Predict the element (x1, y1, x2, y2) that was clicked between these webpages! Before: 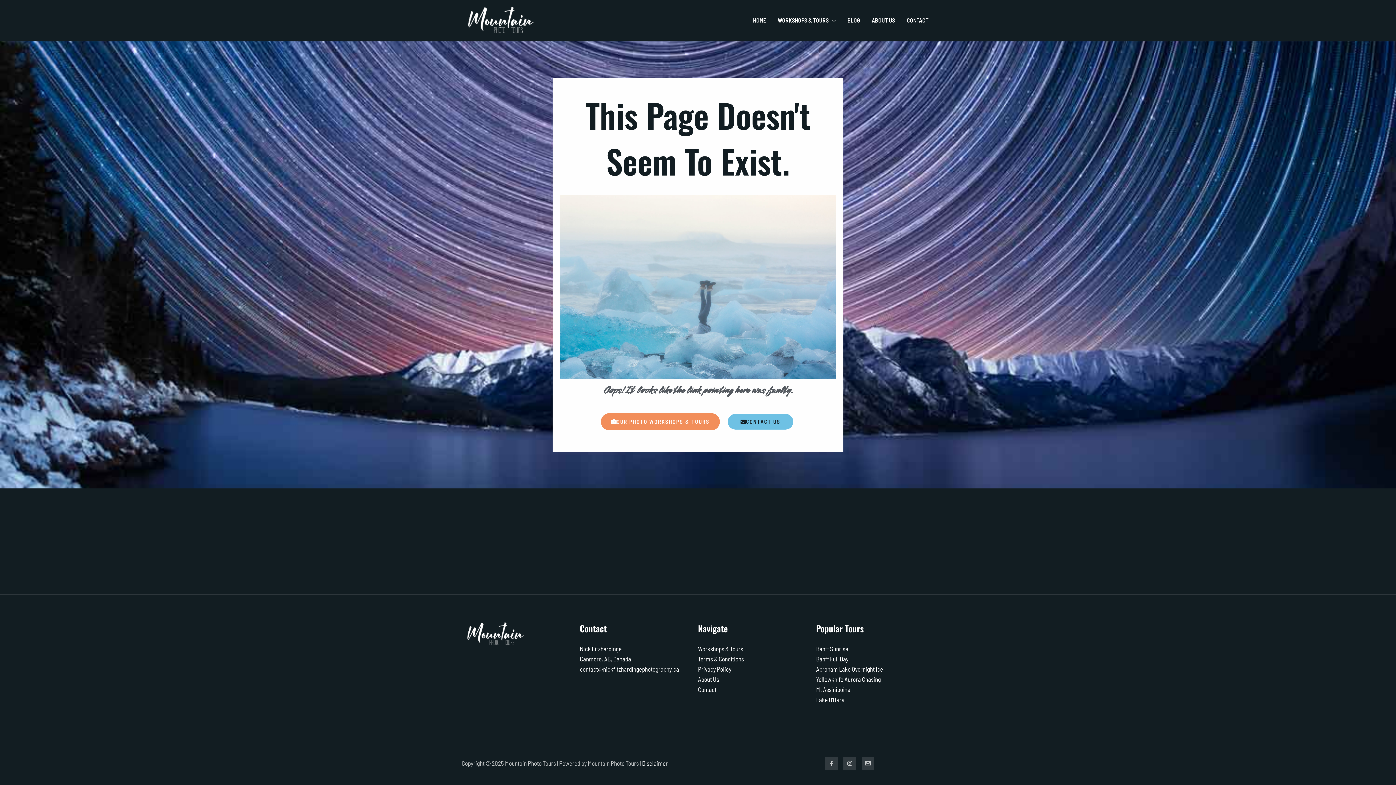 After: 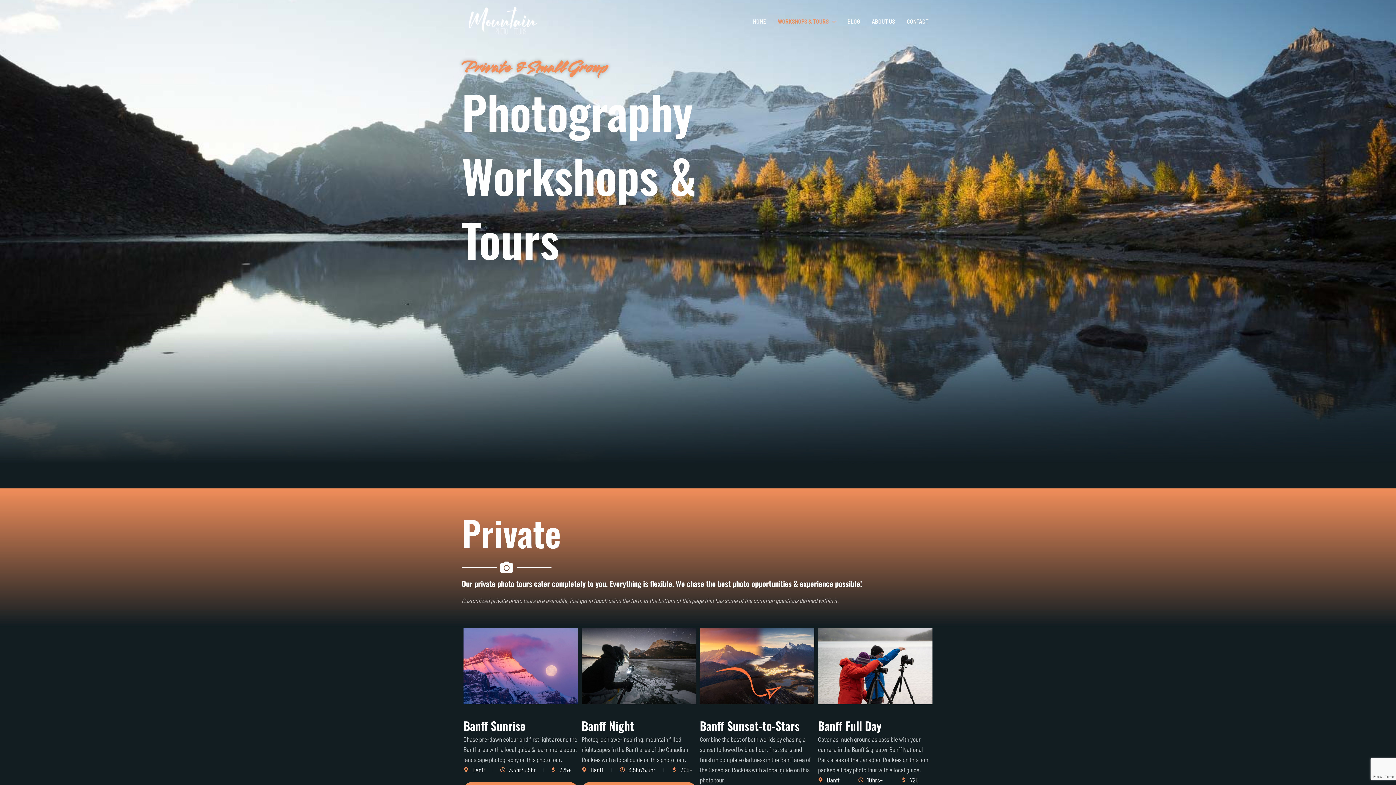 Action: label: WORKSHOPS & TOURS bbox: (772, 5, 841, 35)